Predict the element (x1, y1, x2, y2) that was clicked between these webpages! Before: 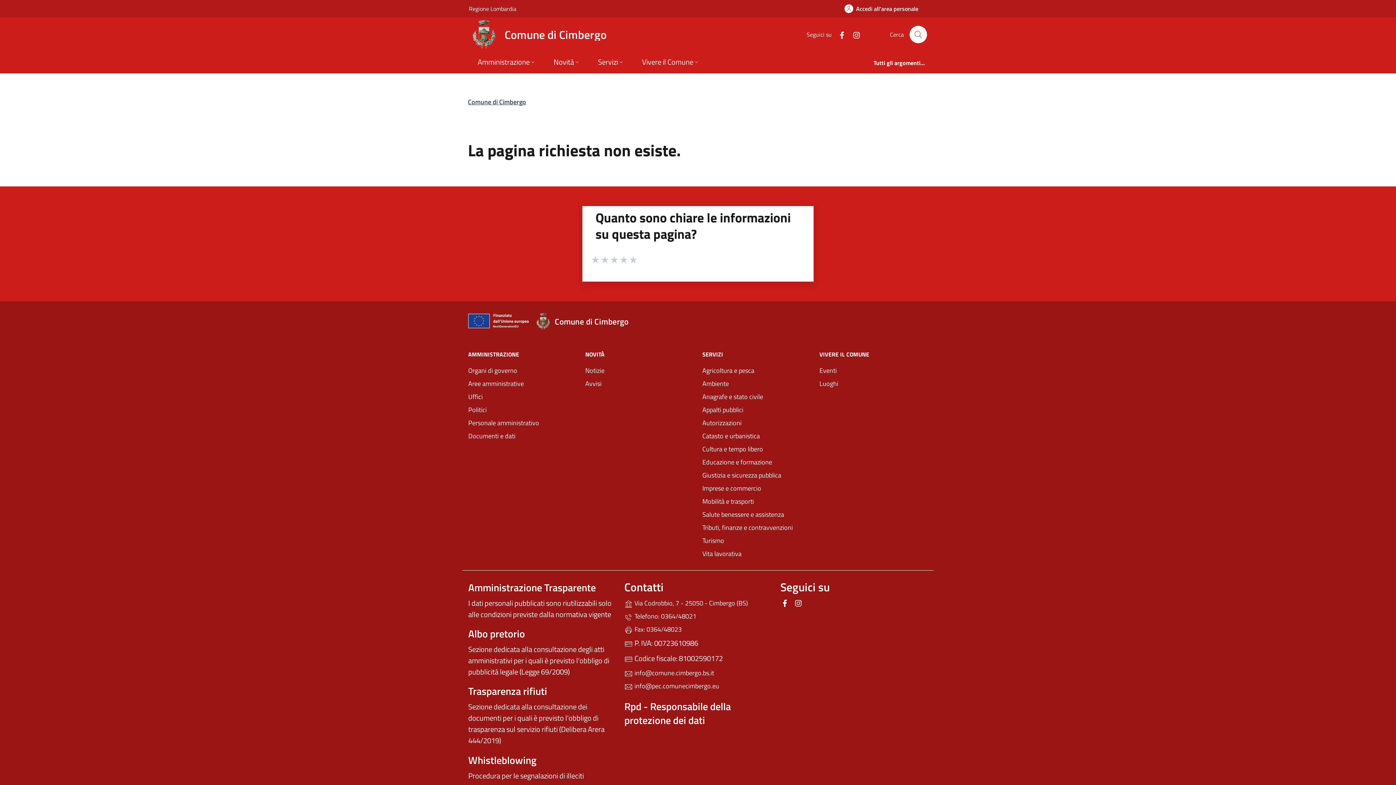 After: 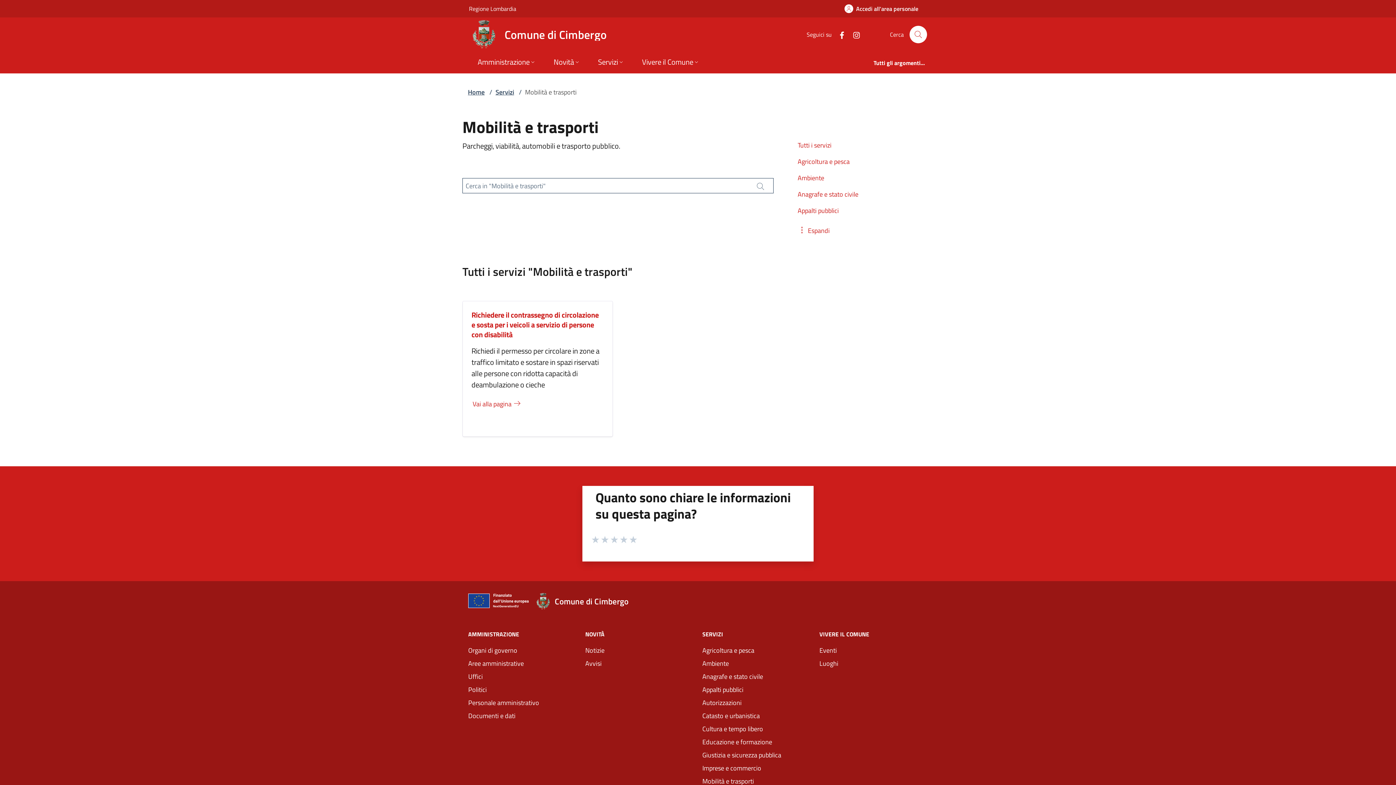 Action: label: Mobilità e trasporti bbox: (702, 495, 810, 508)